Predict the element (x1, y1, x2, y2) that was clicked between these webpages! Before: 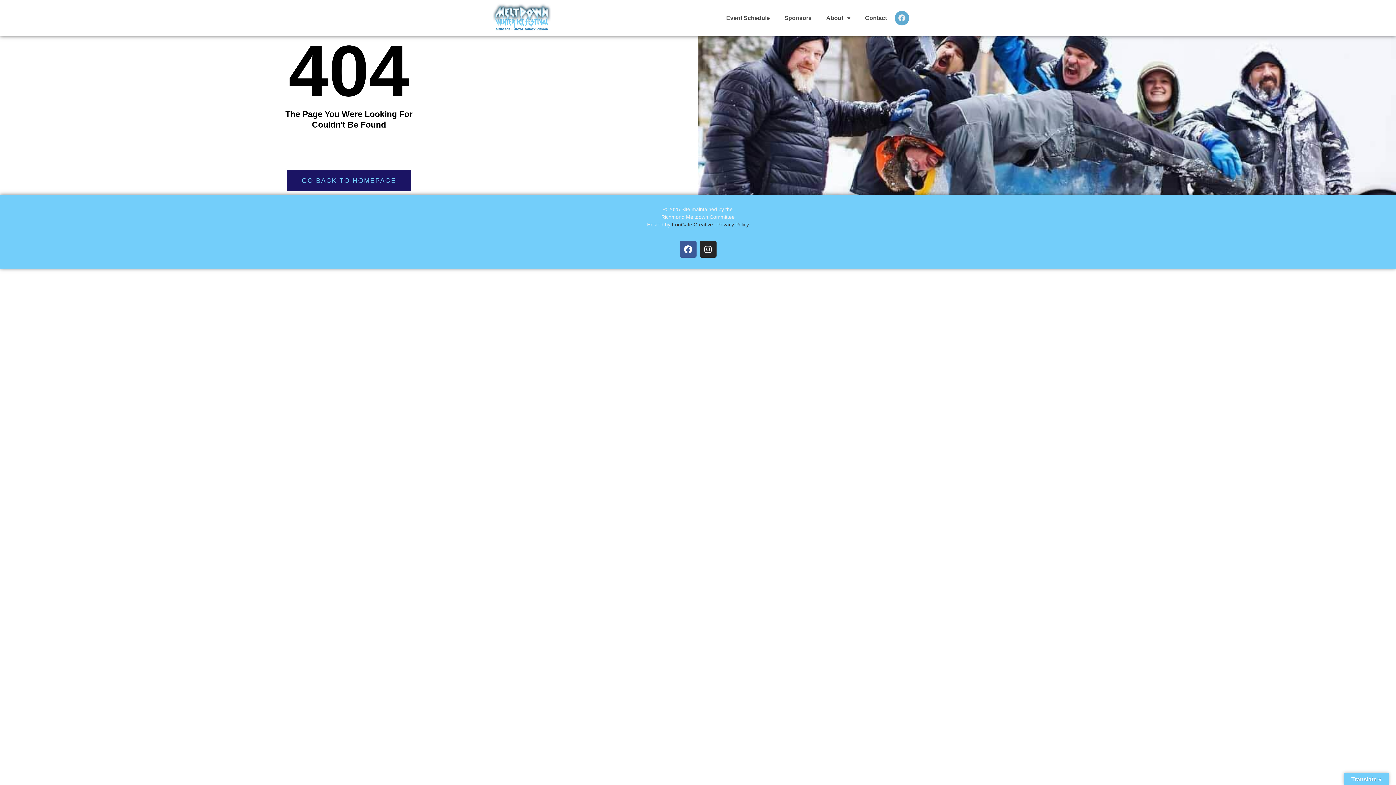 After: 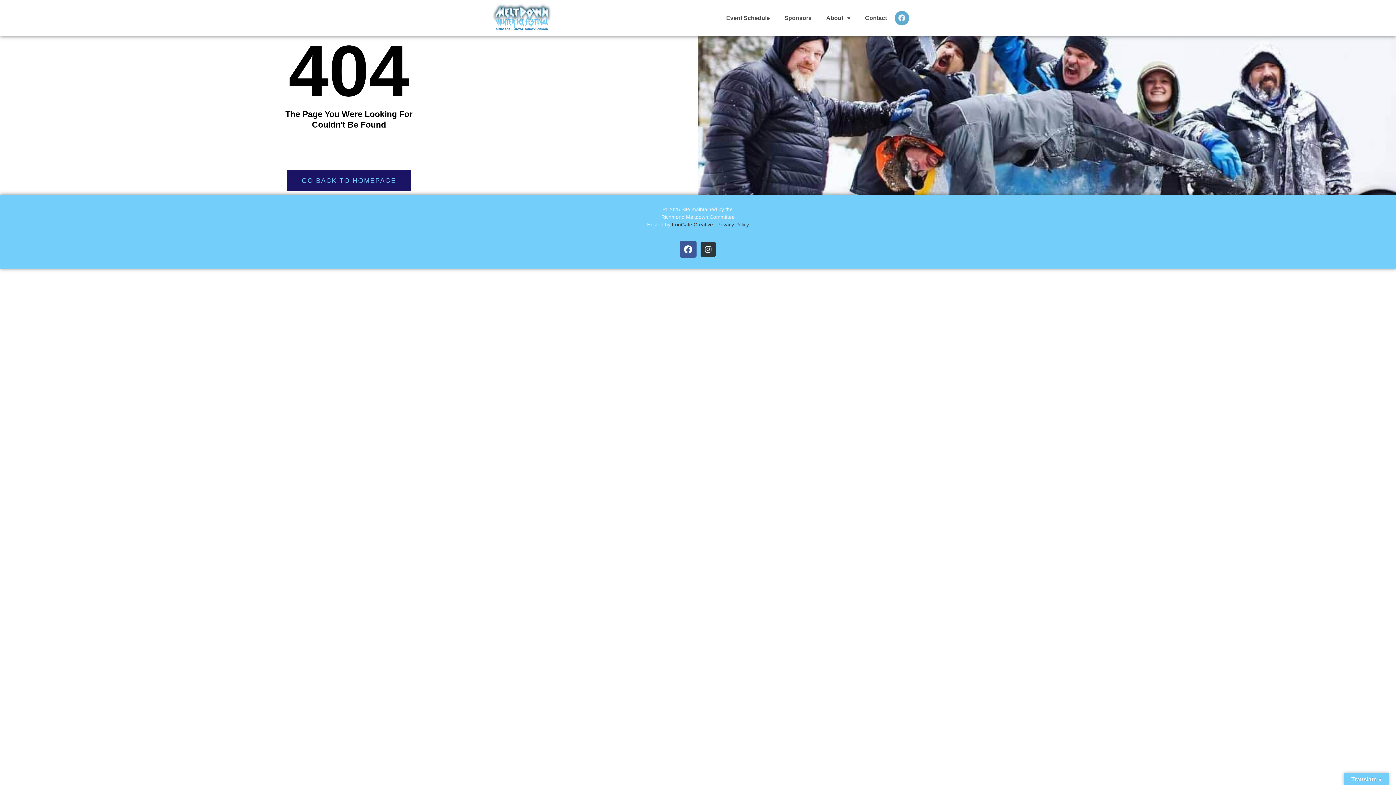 Action: label: Instagram bbox: (699, 241, 716, 257)